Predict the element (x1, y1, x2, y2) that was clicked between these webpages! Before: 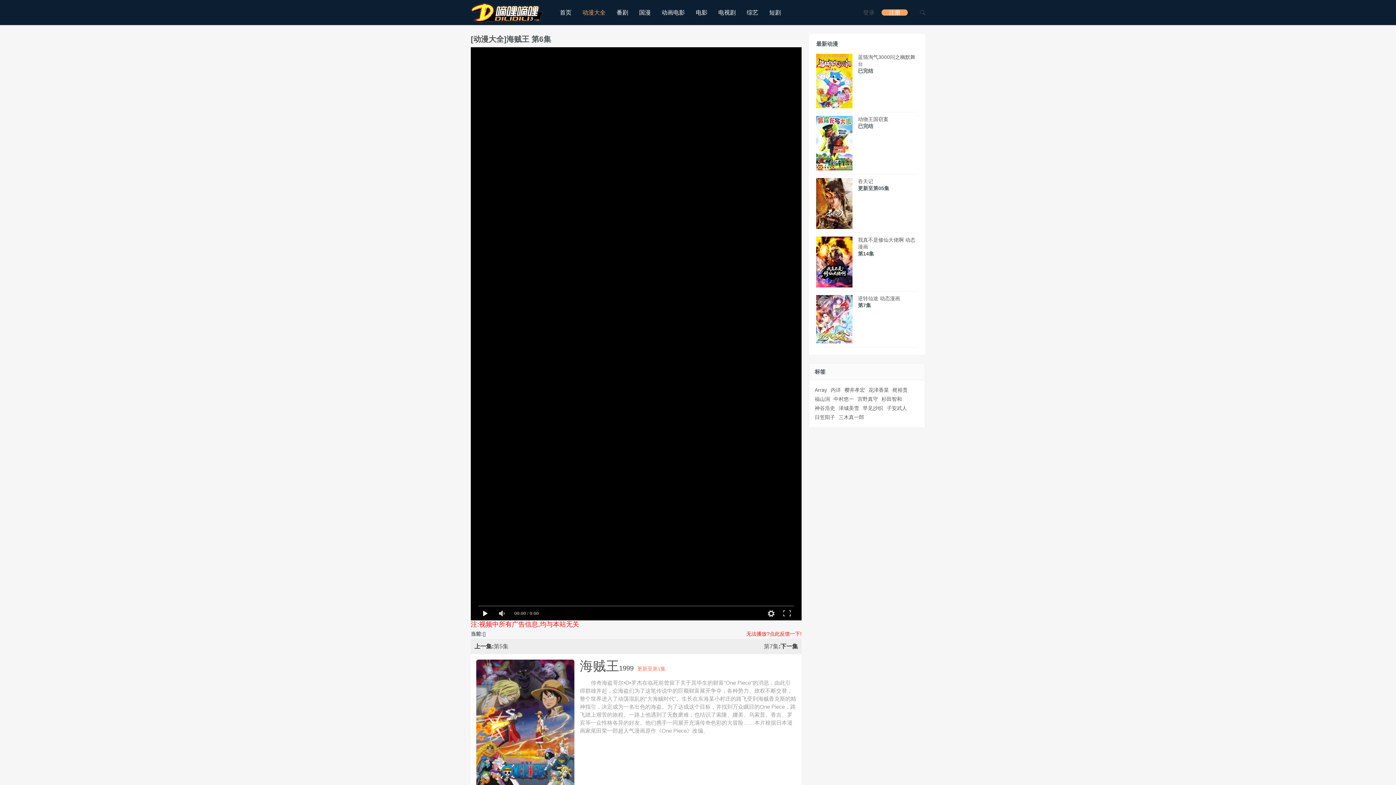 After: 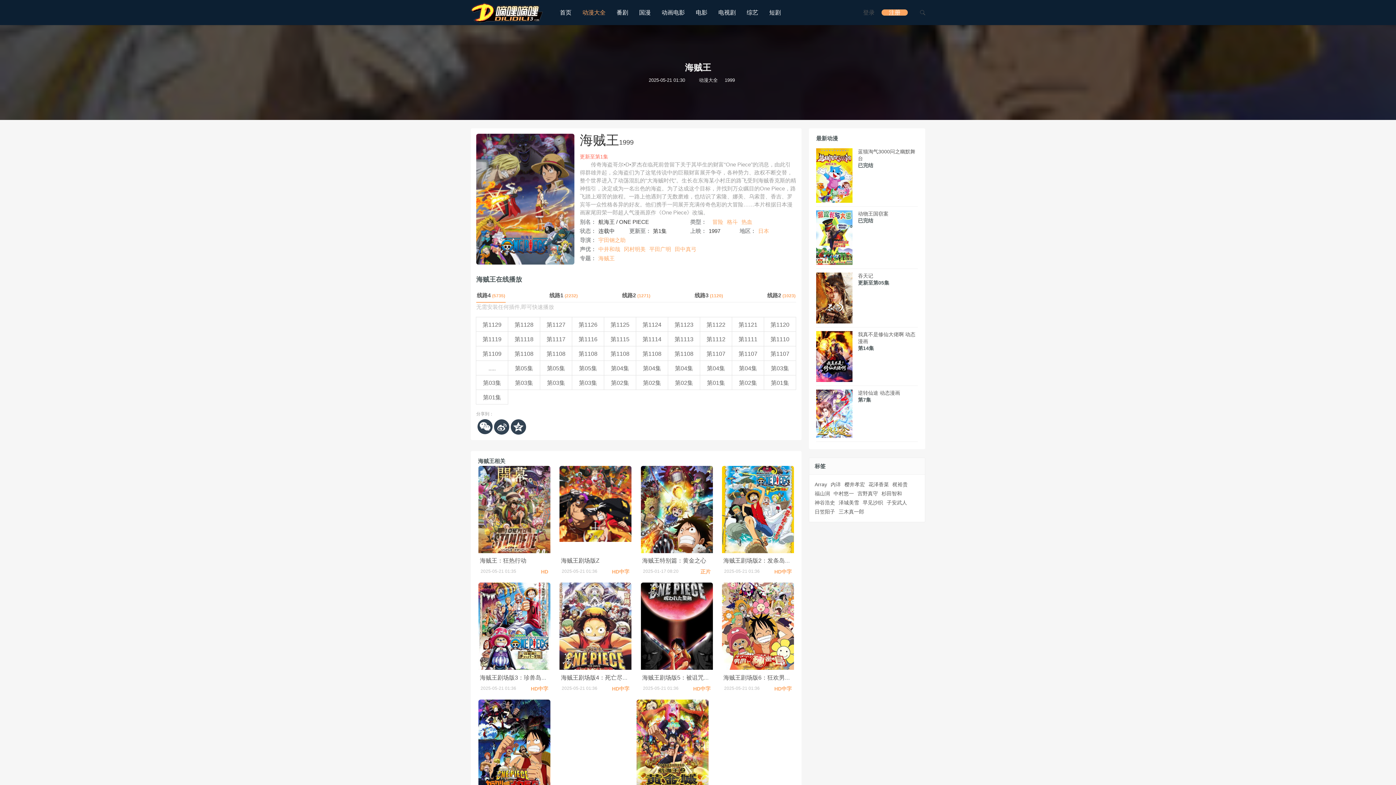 Action: bbox: (580, 659, 619, 673) label: 海贼王